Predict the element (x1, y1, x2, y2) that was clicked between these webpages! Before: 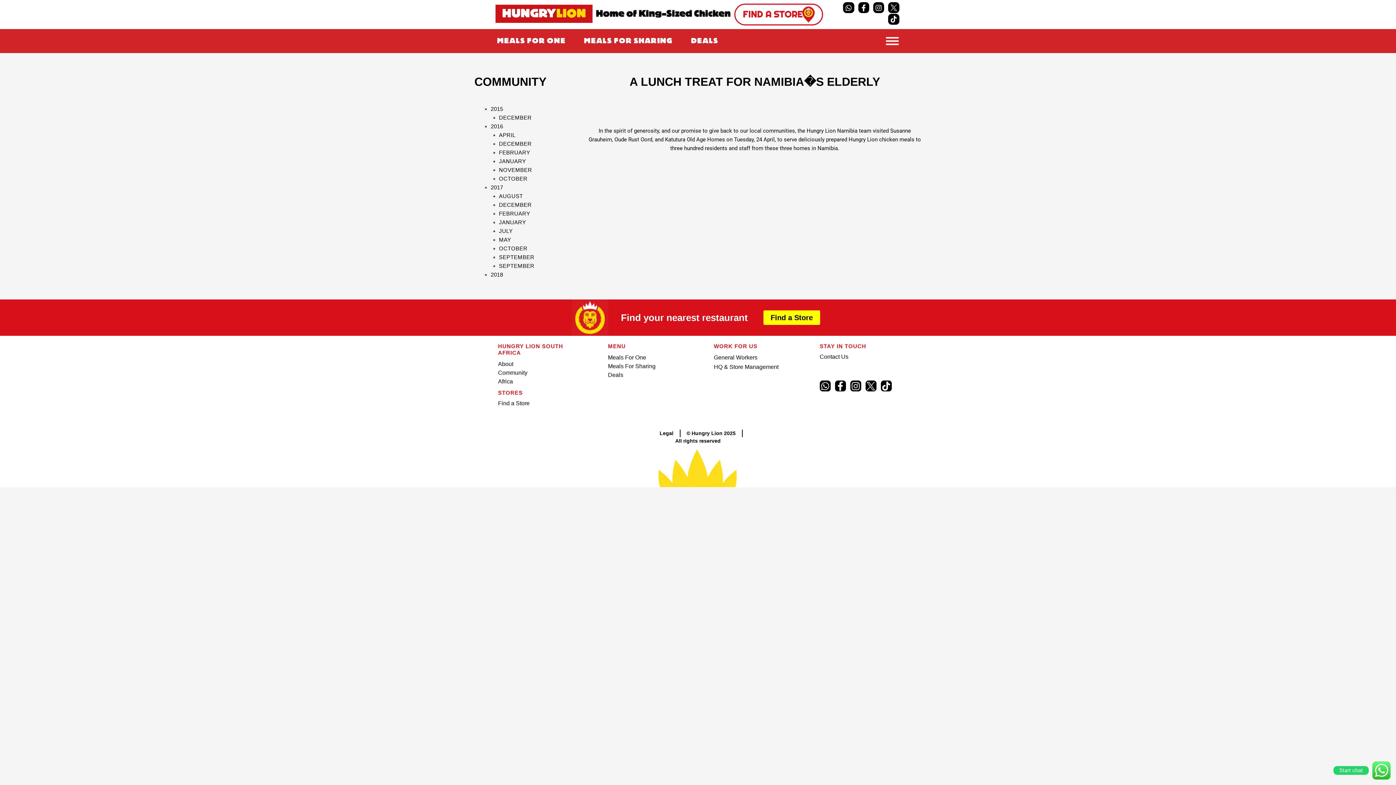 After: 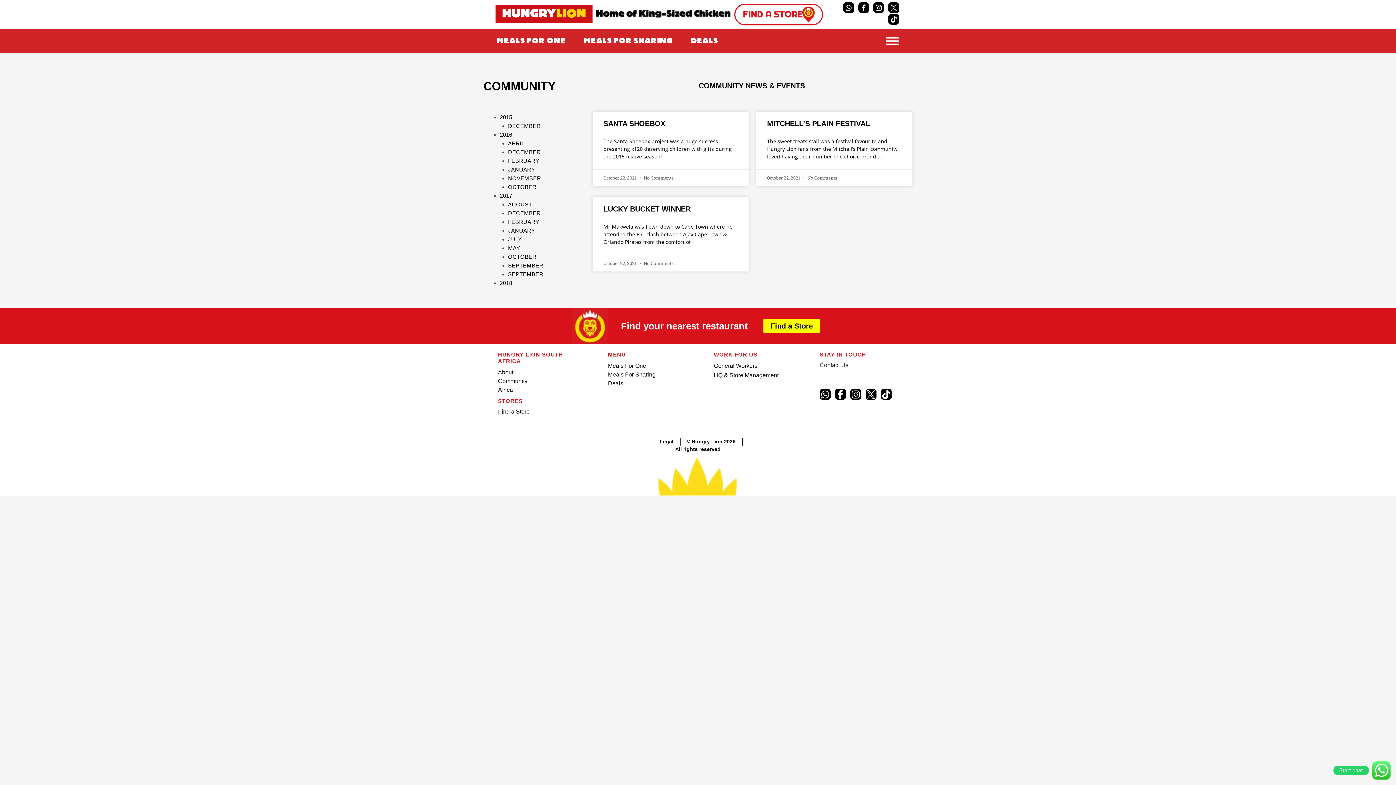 Action: label: DECEMBER bbox: (499, 114, 531, 120)